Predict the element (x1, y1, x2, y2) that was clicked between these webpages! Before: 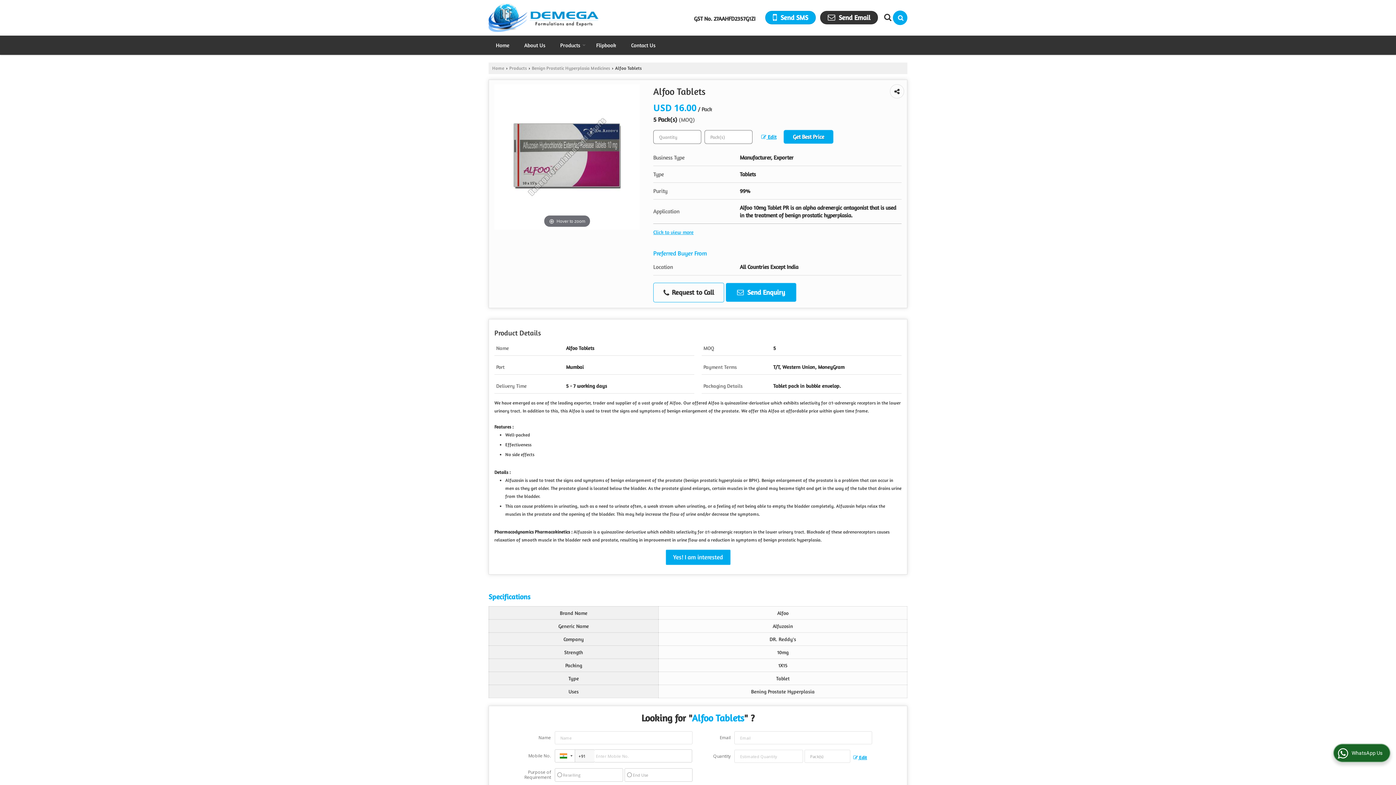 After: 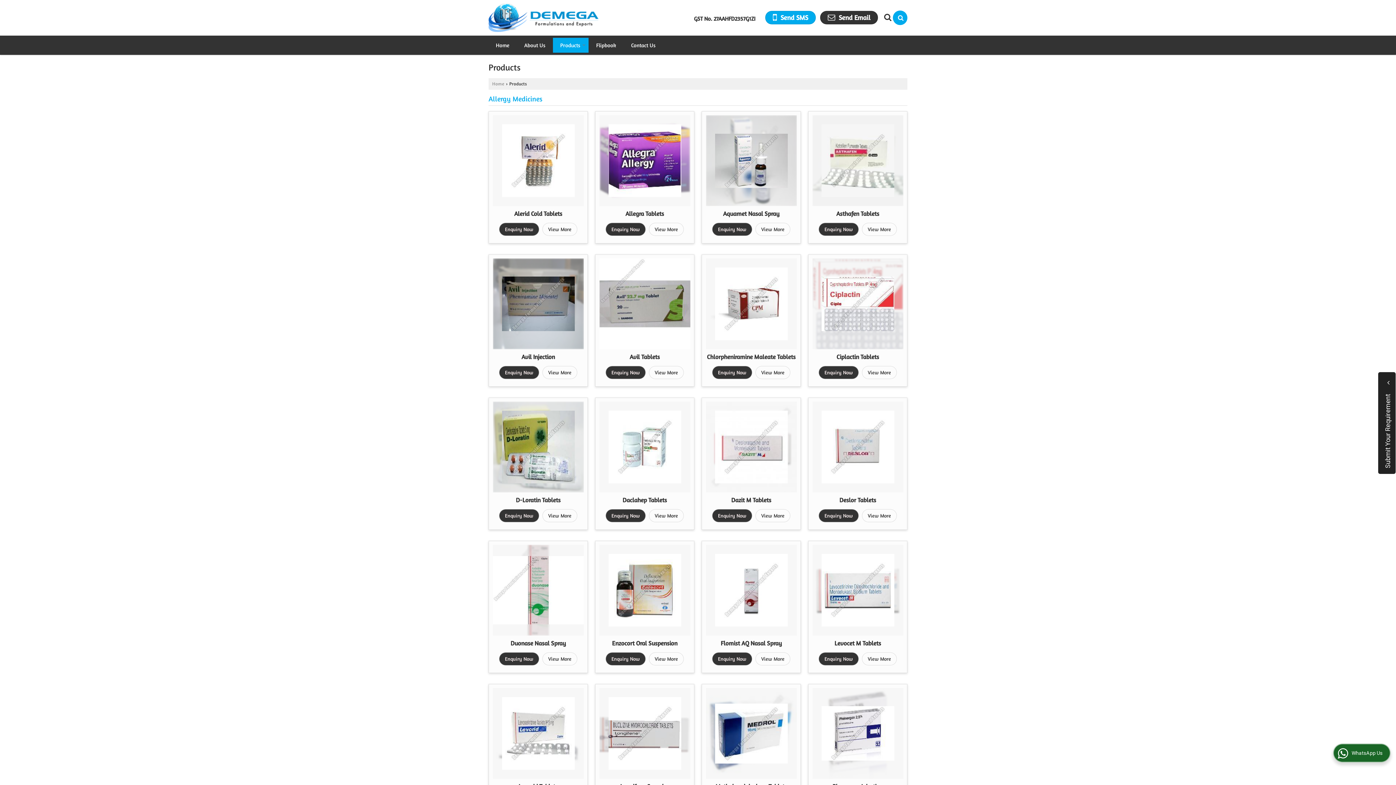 Action: bbox: (509, 65, 526, 70) label: Products